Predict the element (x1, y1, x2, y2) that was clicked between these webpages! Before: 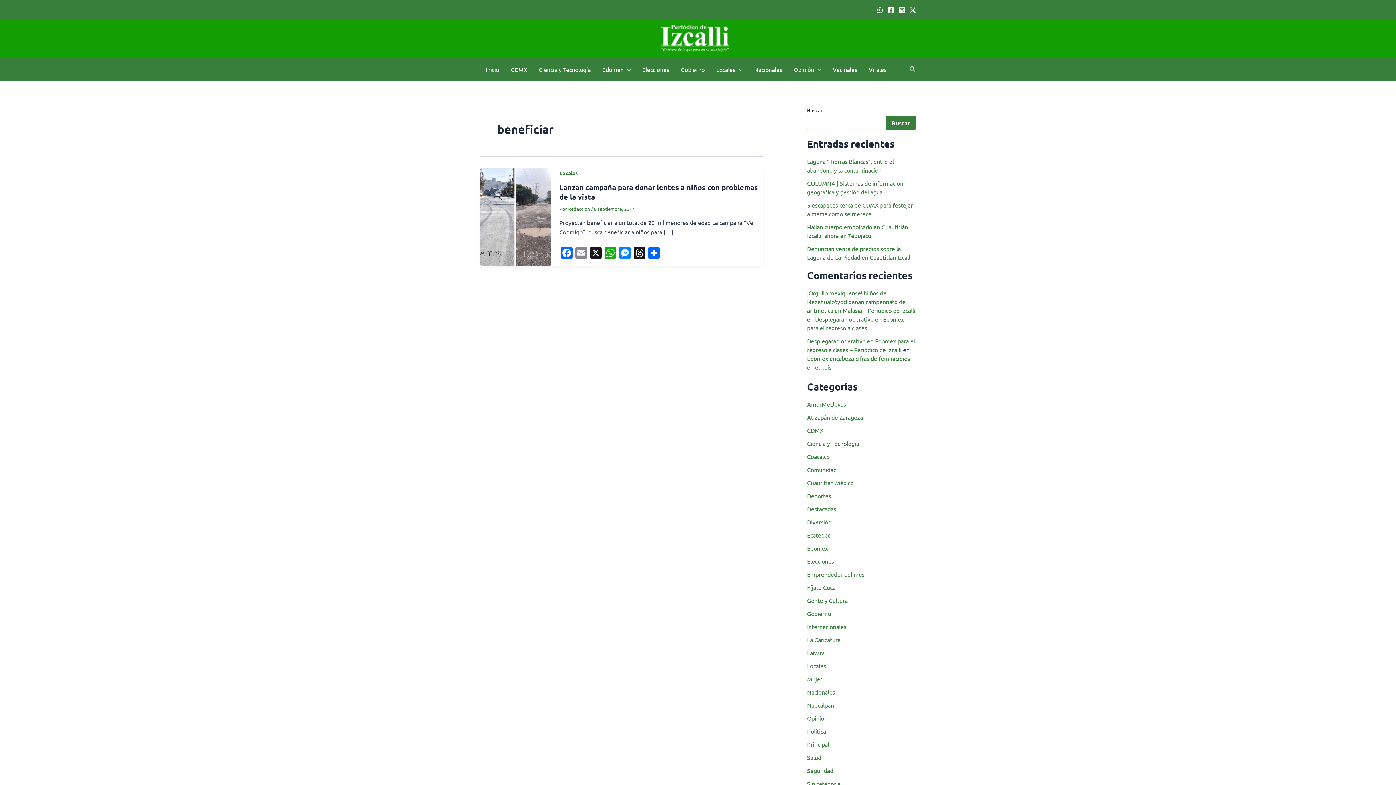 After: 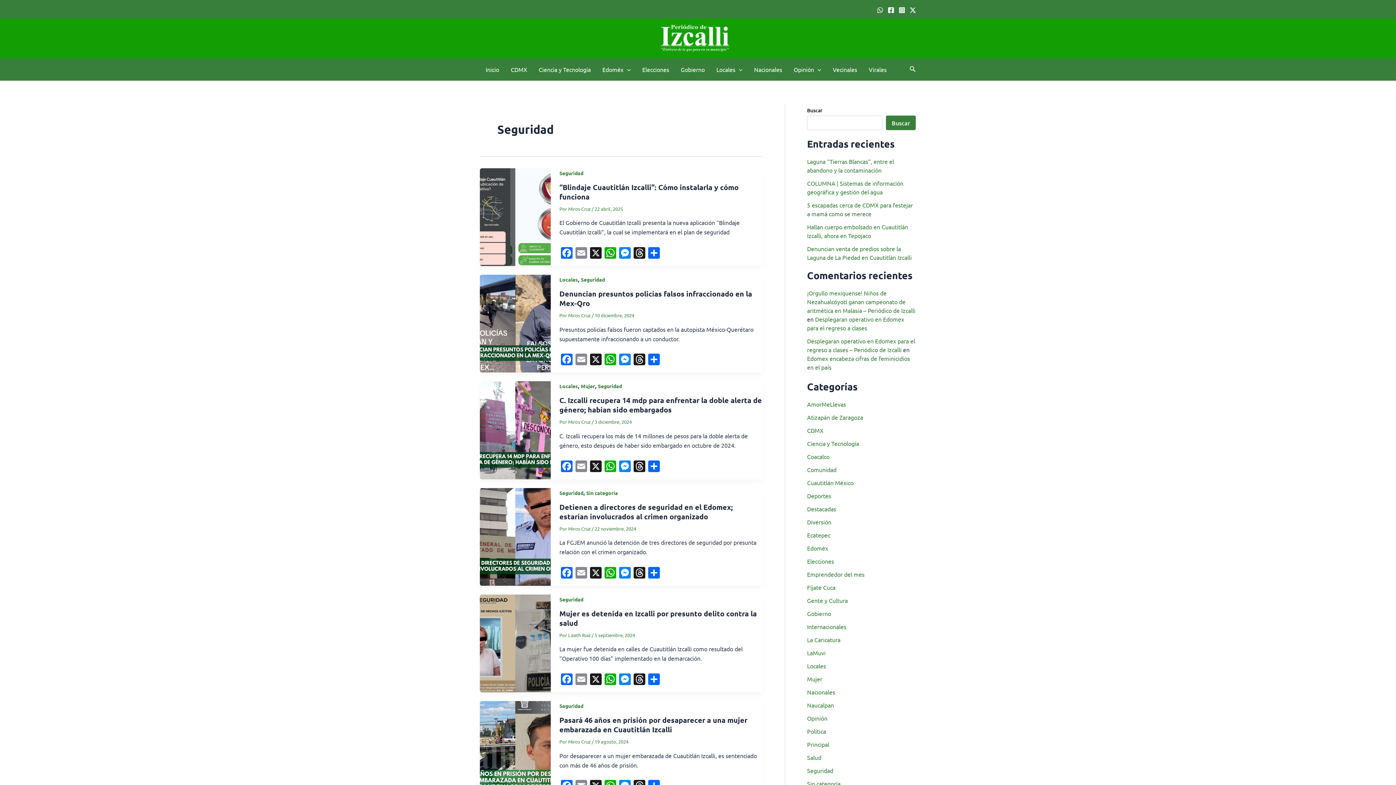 Action: label: Seguridad bbox: (807, 767, 833, 774)